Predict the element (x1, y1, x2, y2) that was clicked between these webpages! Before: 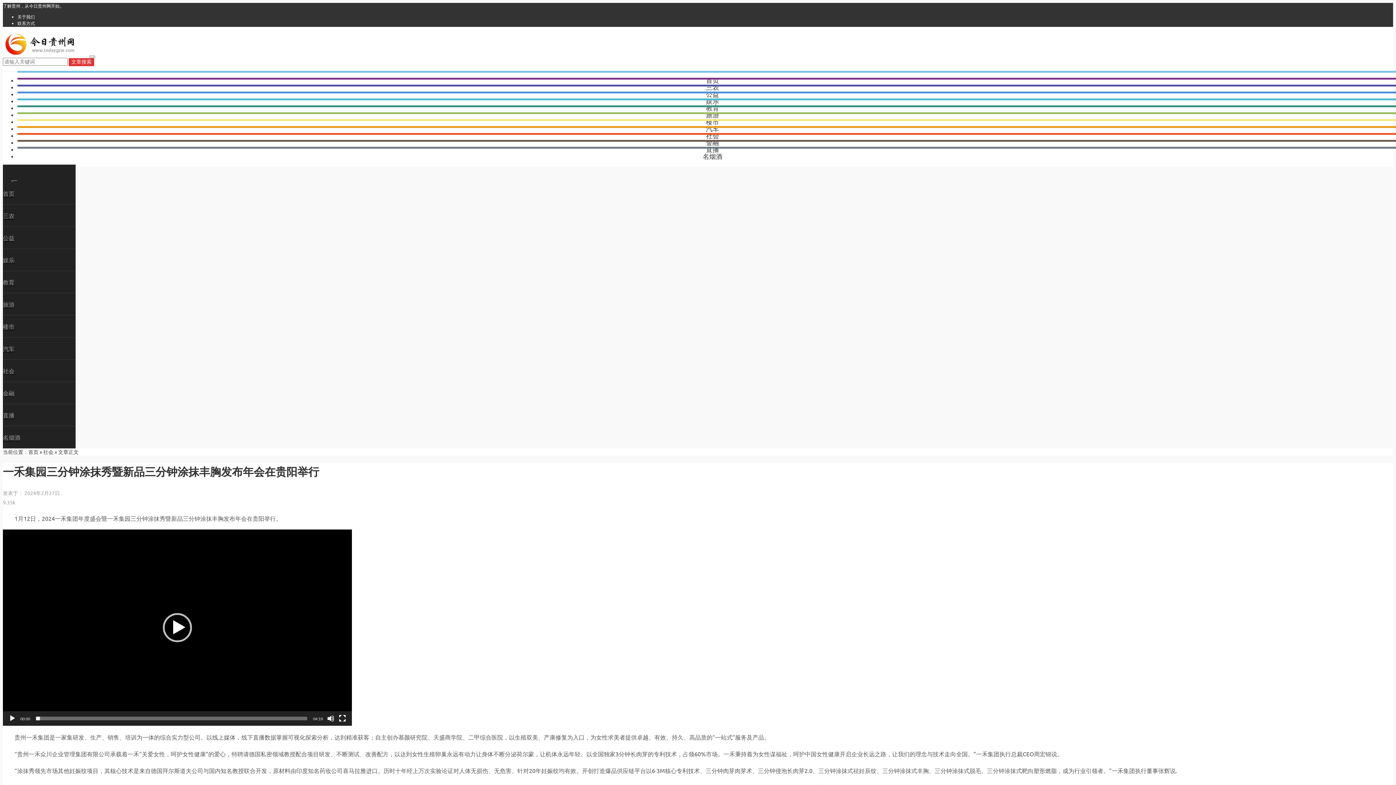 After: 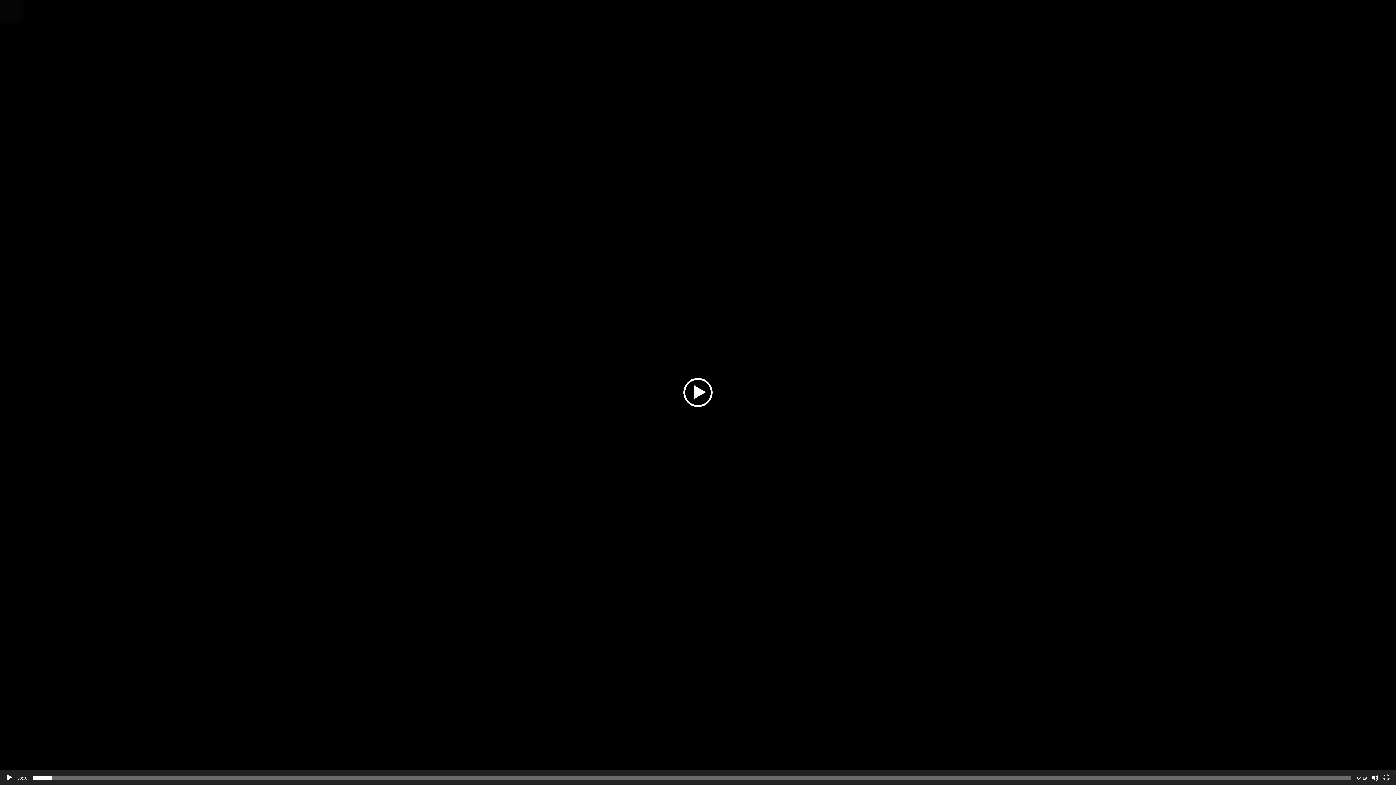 Action: bbox: (338, 715, 346, 722) label: 全屏